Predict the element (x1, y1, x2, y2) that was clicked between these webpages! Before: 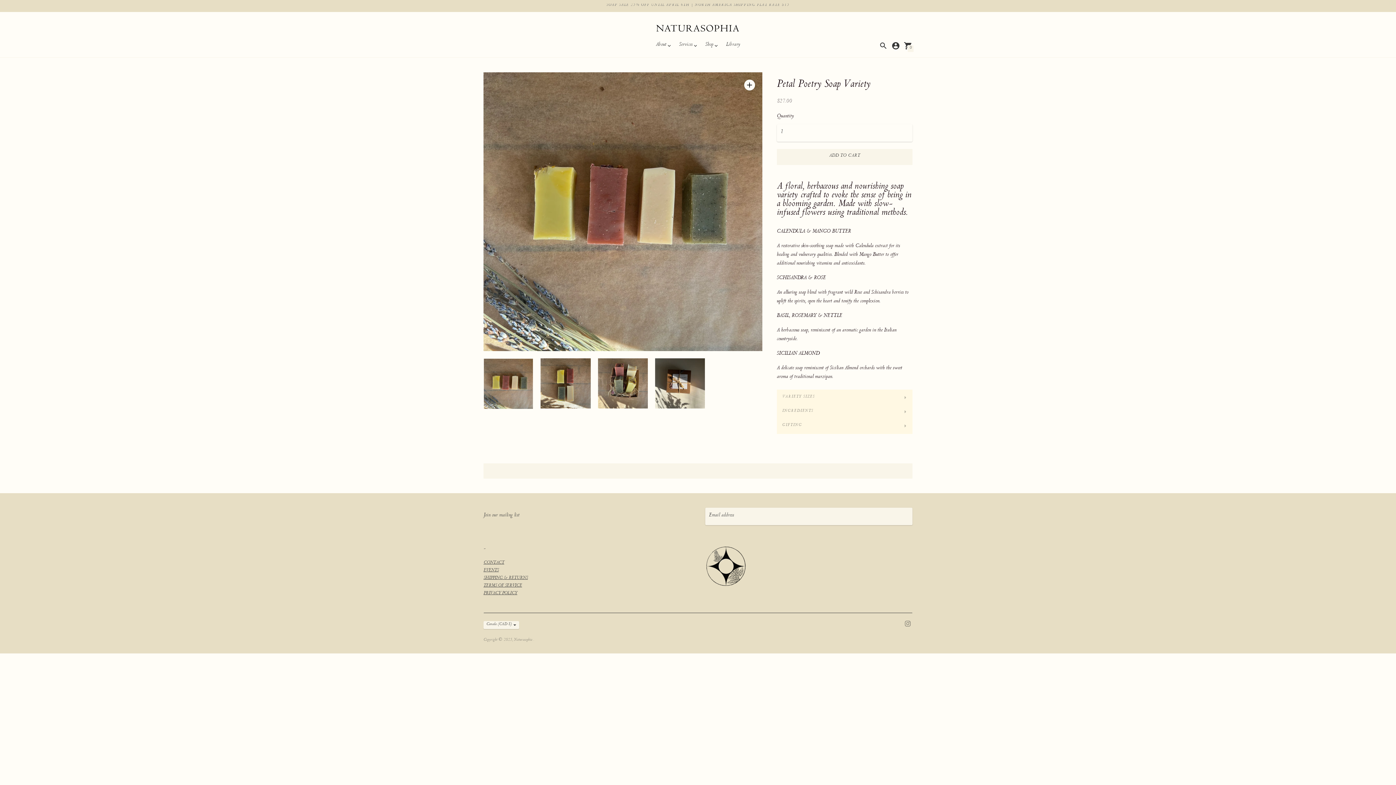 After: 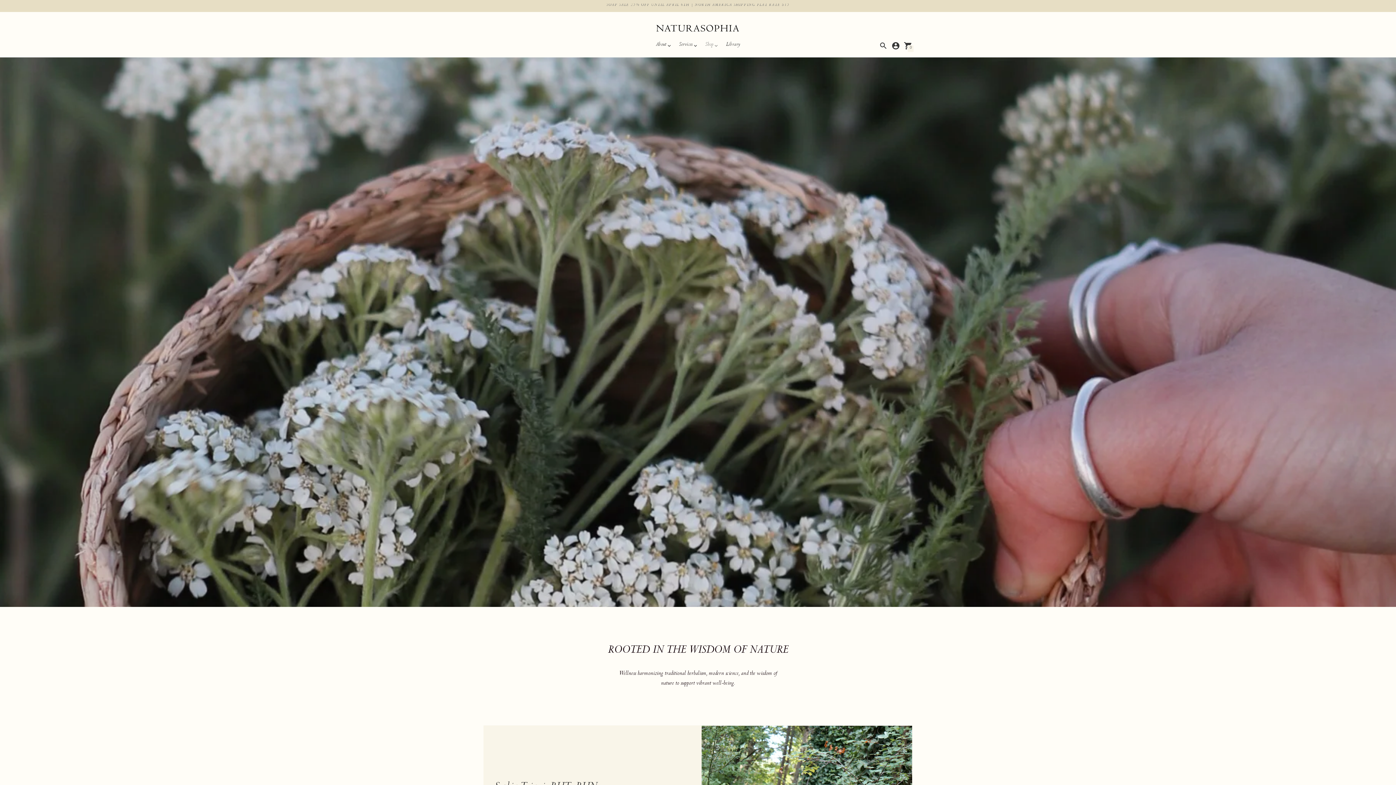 Action: bbox: (656, 23, 740, 37) label: Naturasophia 